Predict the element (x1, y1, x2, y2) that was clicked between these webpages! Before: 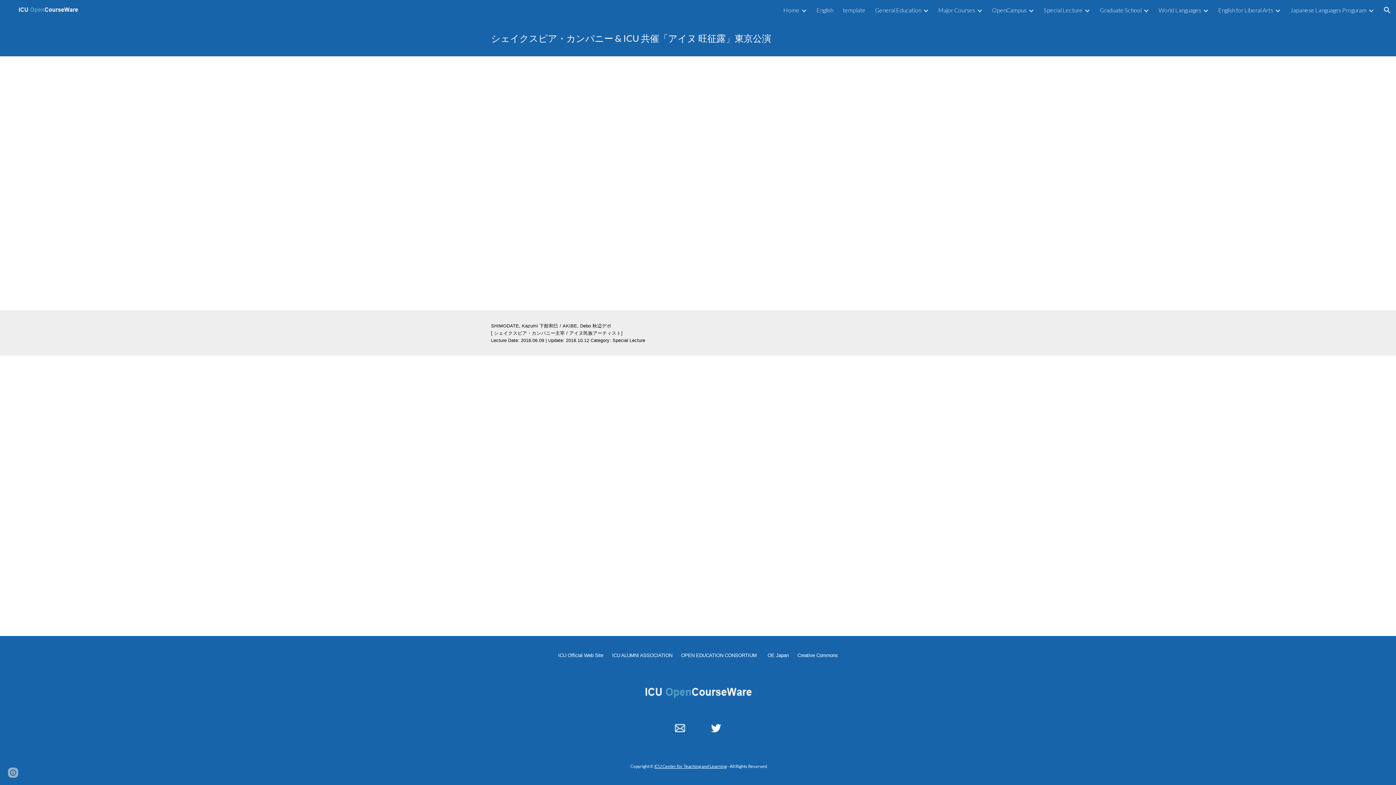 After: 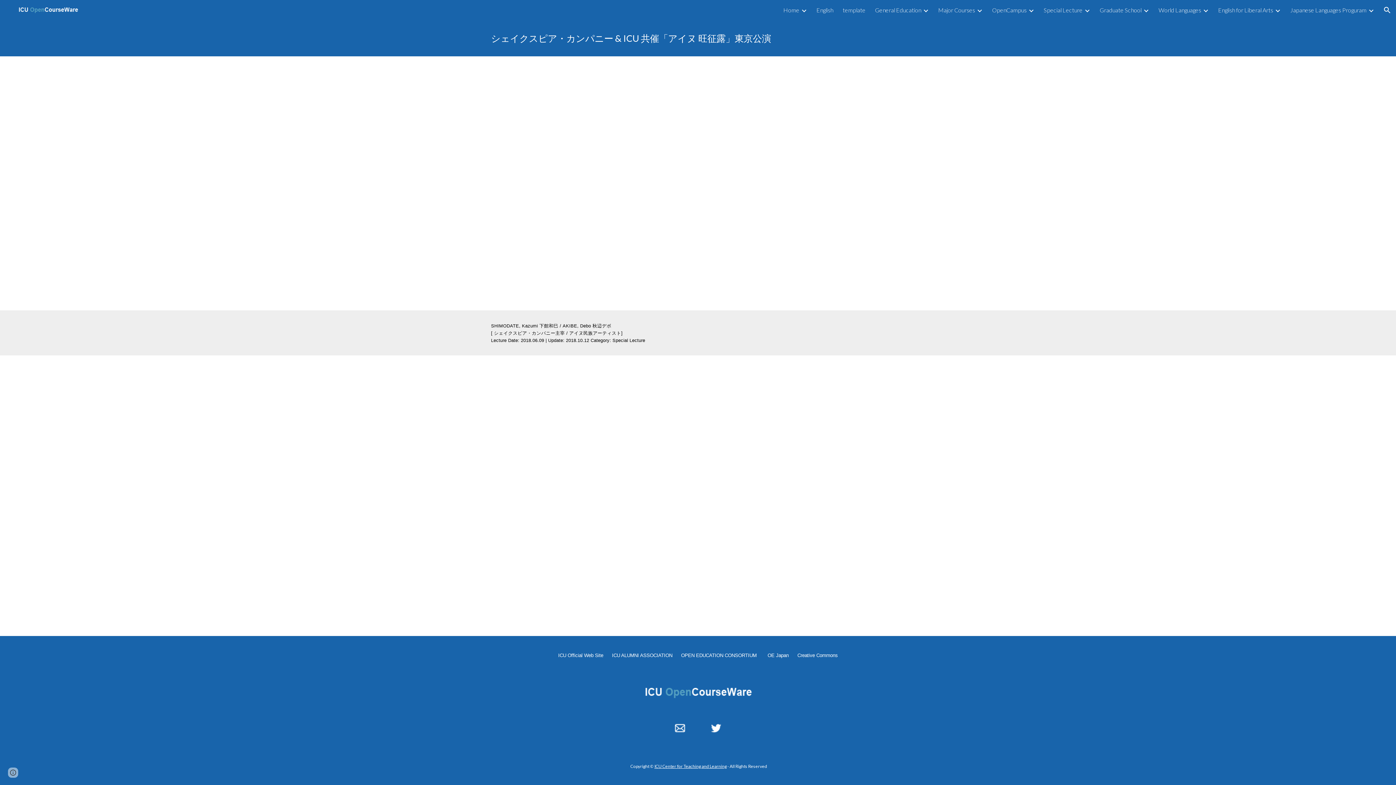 Action: bbox: (654, 763, 726, 769) label: ICU Center for Teaching and Learning